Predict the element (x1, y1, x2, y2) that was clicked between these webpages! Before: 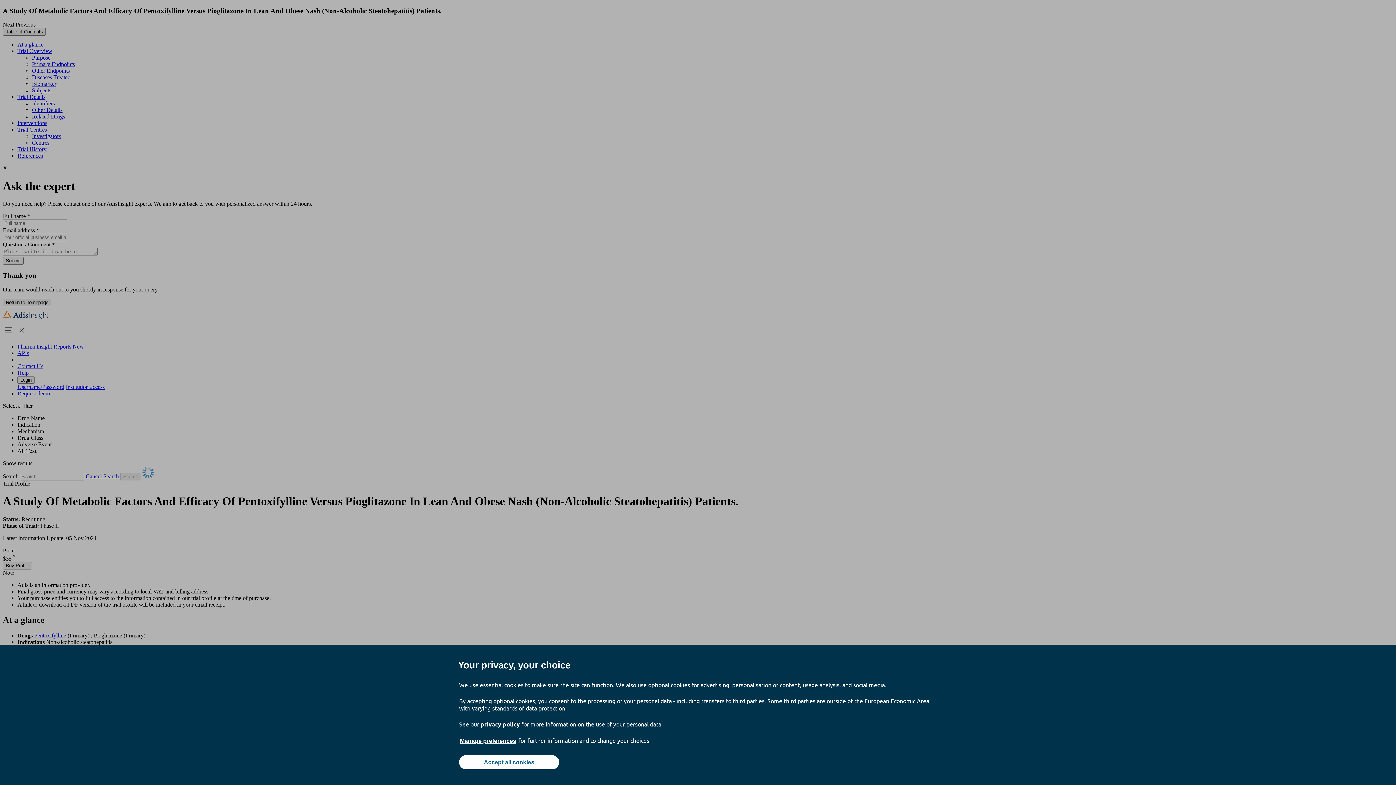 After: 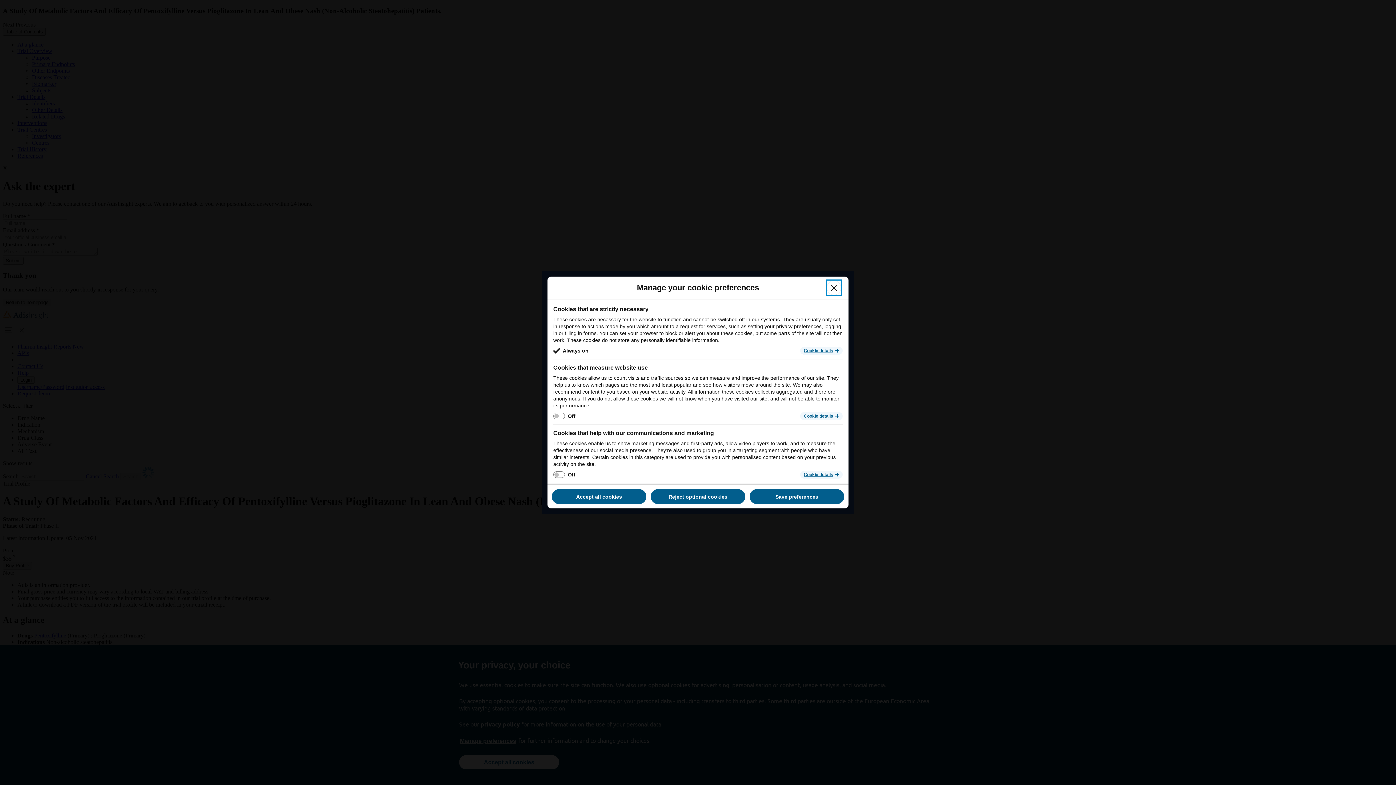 Action: label: Manage preferences bbox: (459, 737, 517, 745)